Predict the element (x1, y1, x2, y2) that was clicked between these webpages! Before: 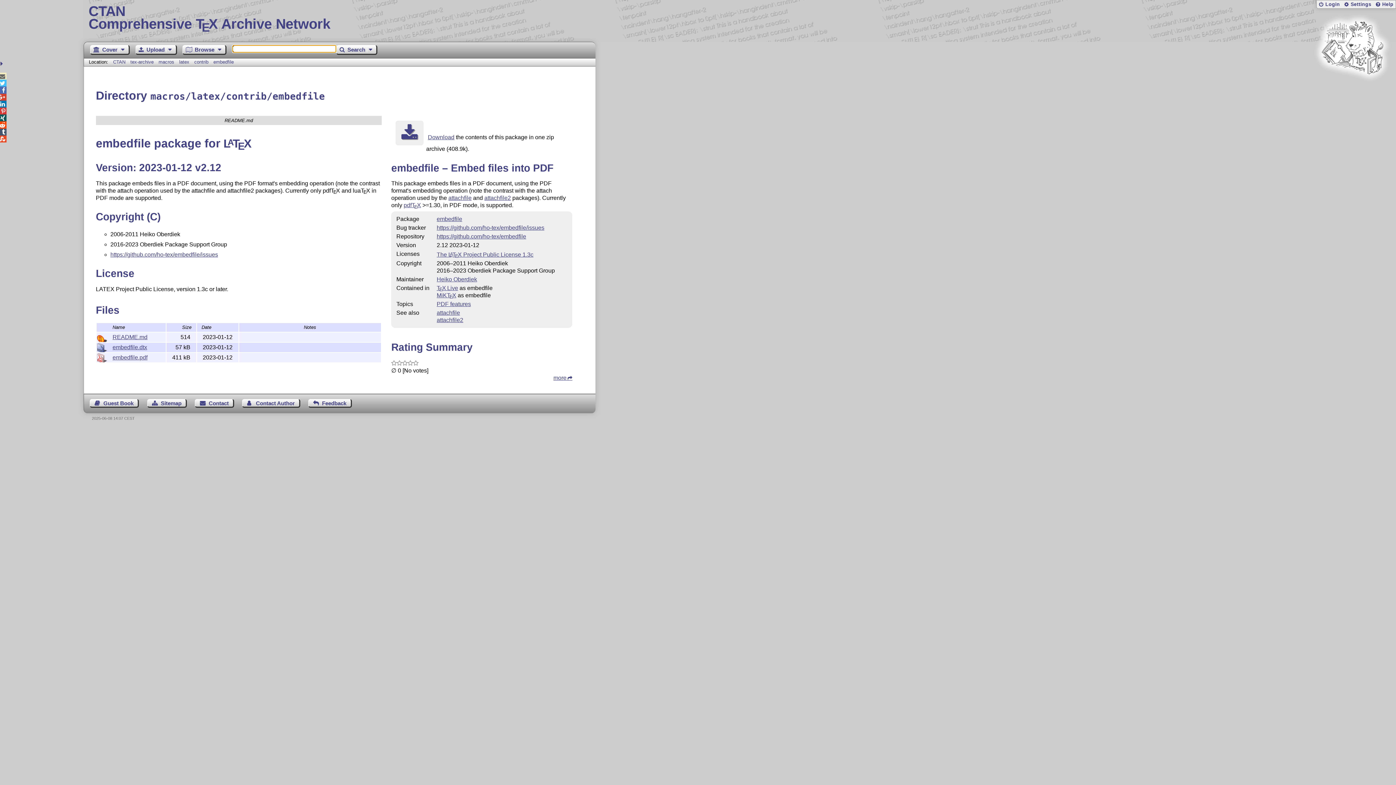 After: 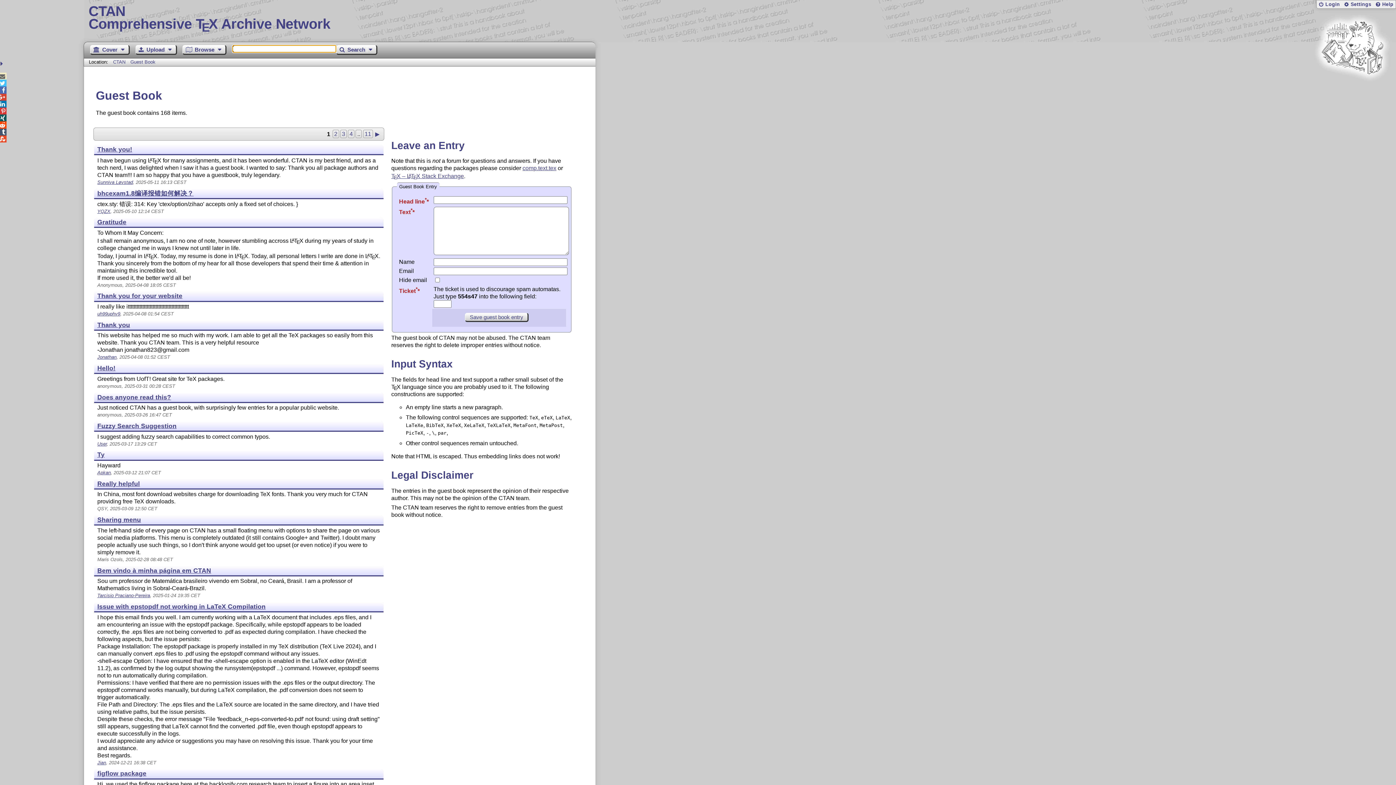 Action: label: Guest Book bbox: (89, 399, 139, 408)